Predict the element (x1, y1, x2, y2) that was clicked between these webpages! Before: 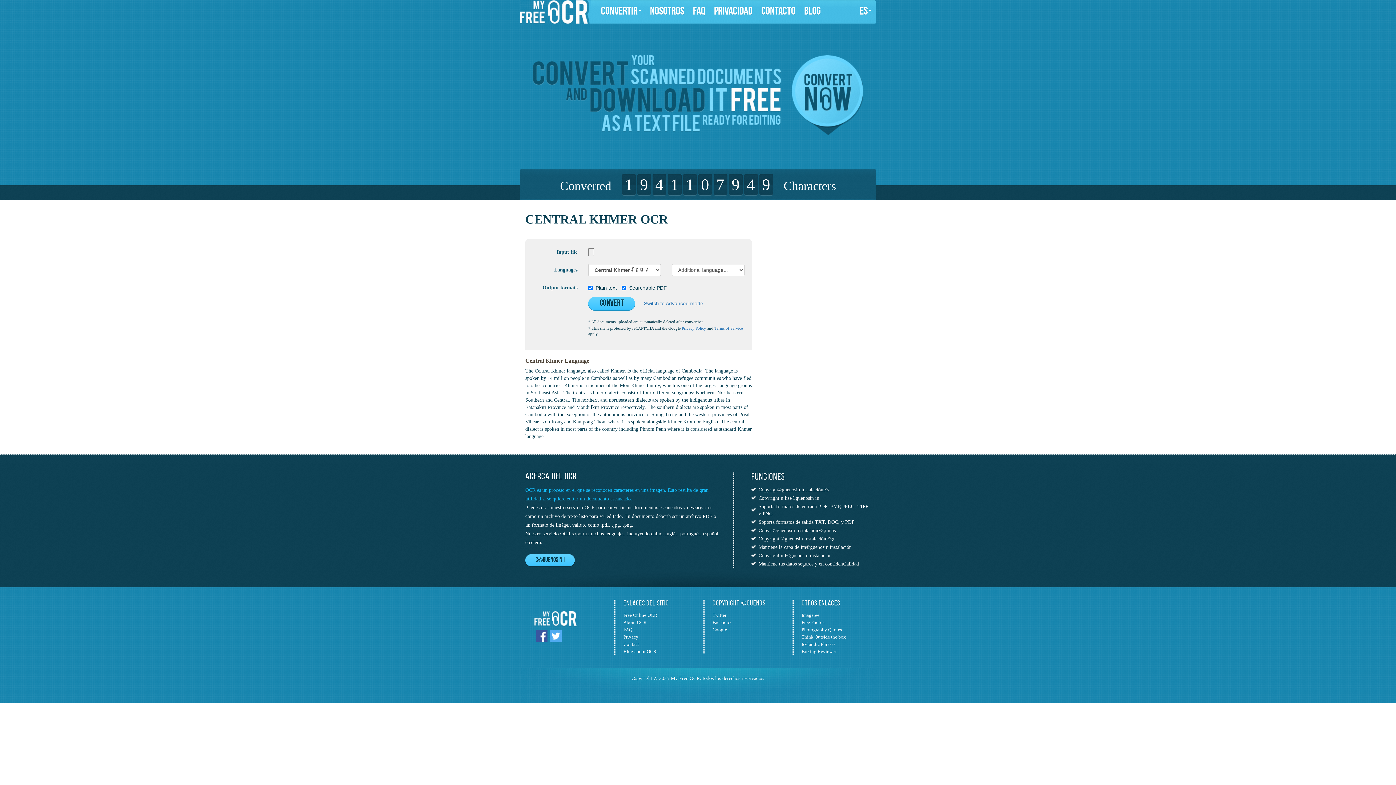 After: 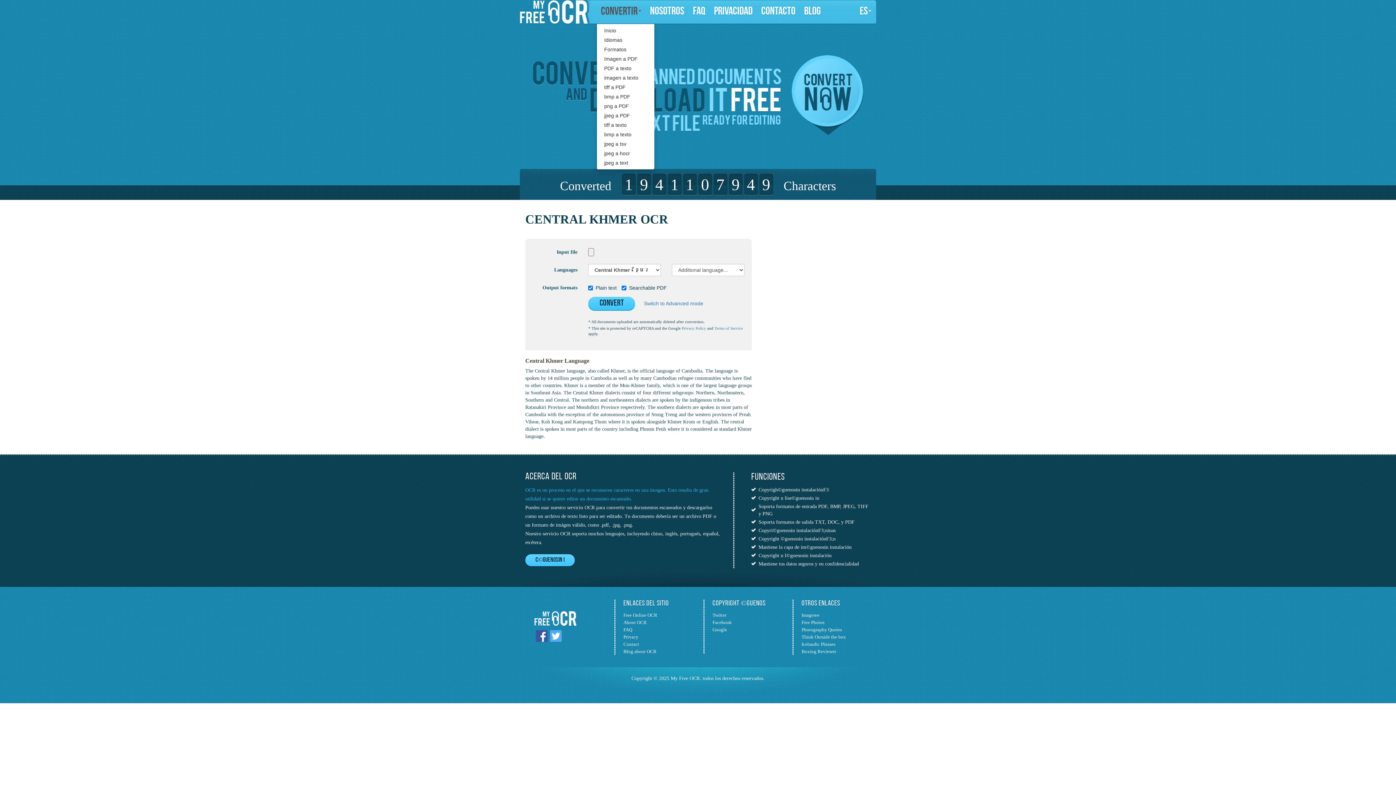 Action: label: CONVERTIR bbox: (596, 0, 645, 23)